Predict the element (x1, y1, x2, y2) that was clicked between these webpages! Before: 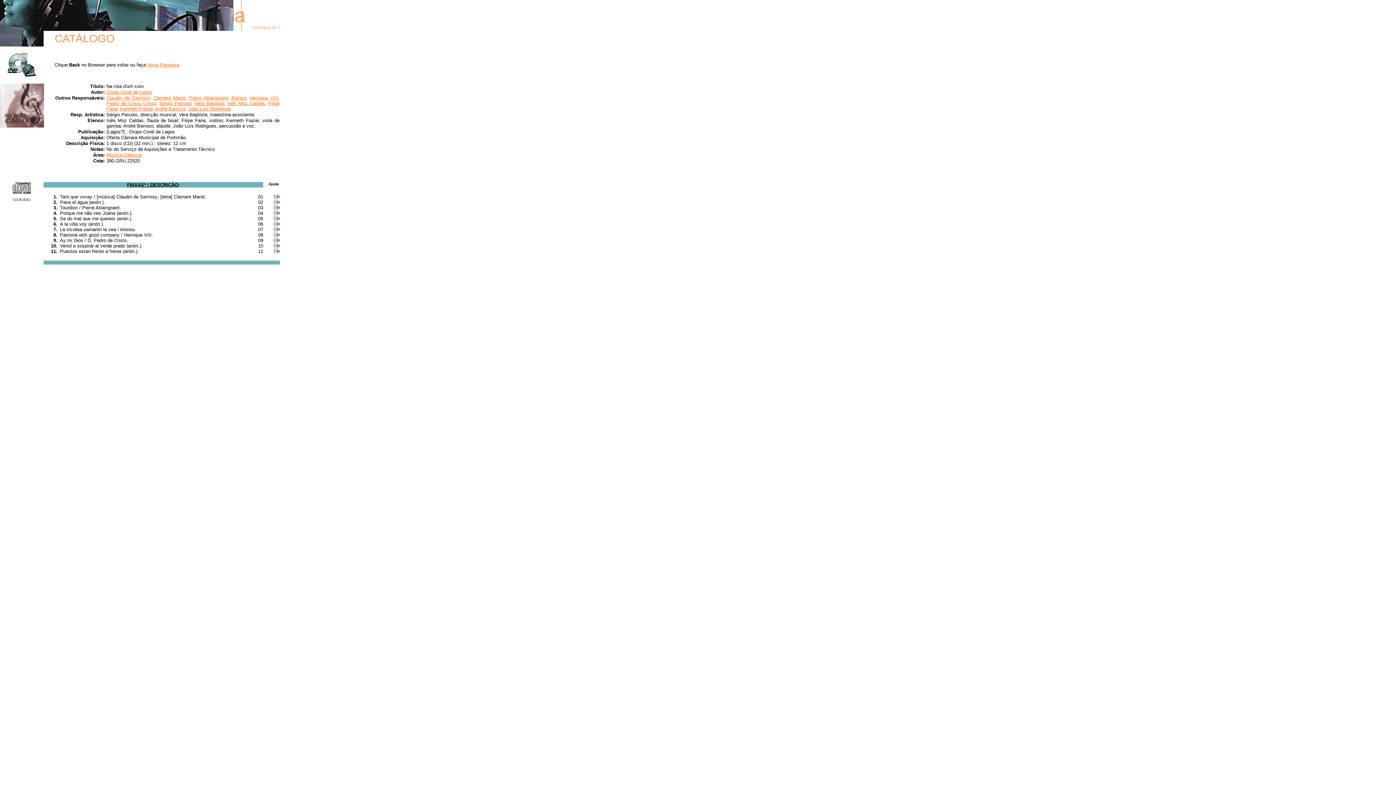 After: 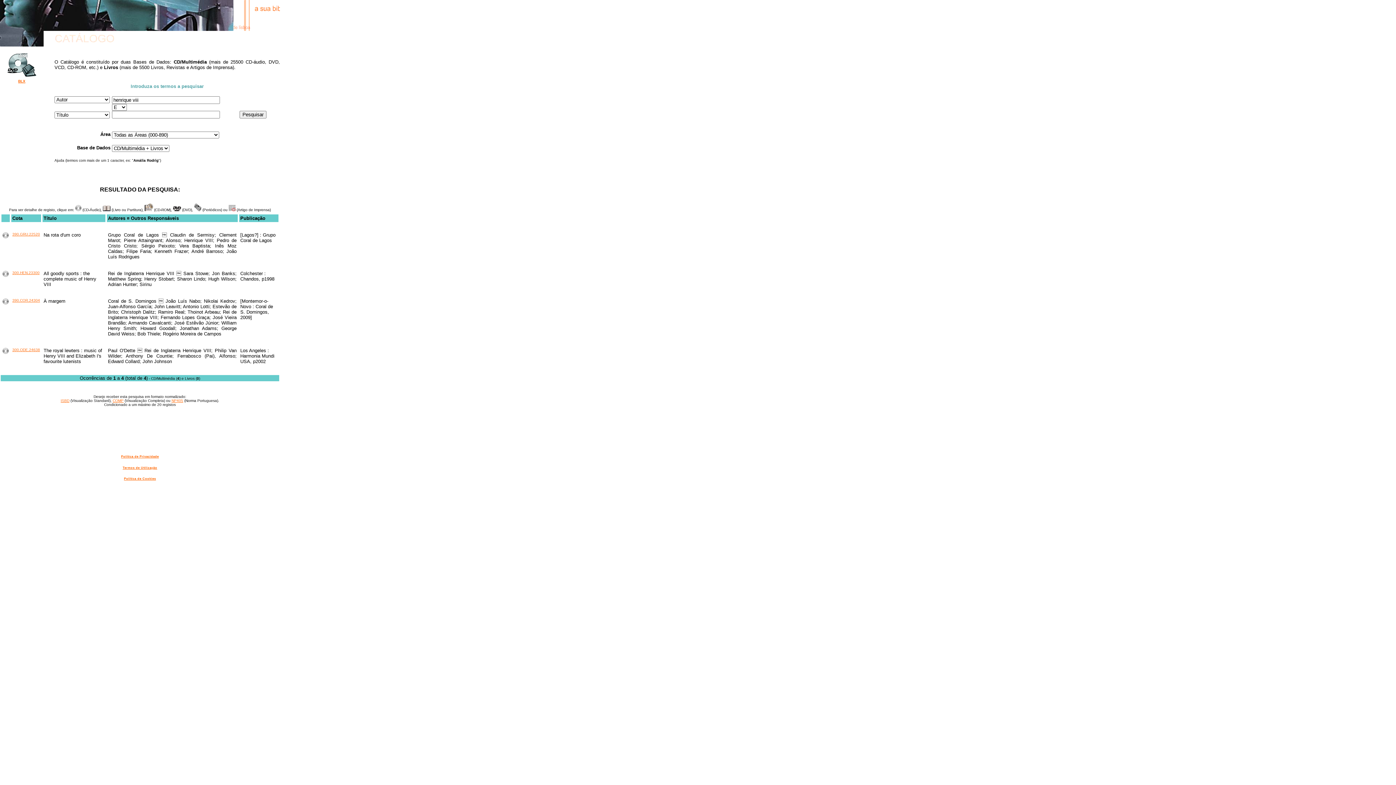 Action: bbox: (249, 95, 278, 100) label: Henrique VIII